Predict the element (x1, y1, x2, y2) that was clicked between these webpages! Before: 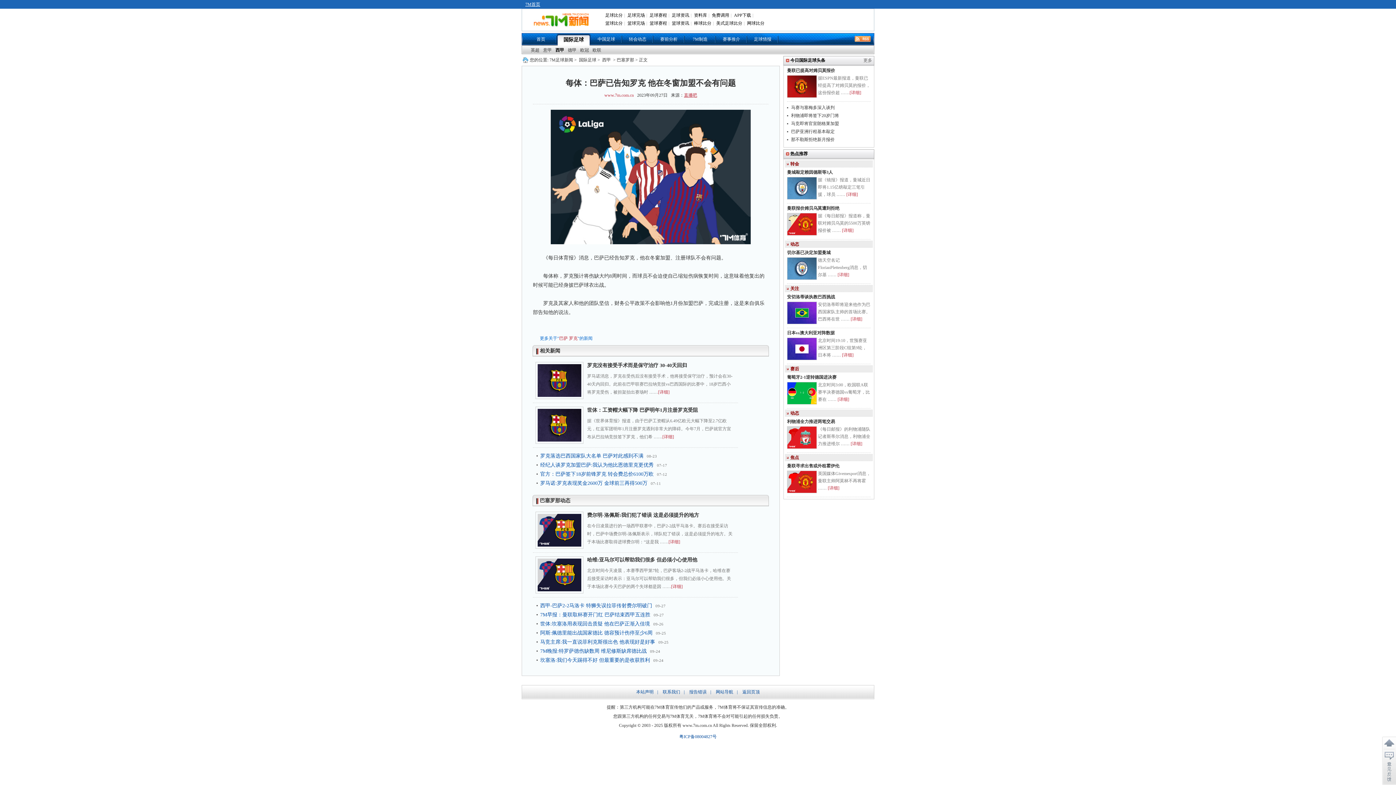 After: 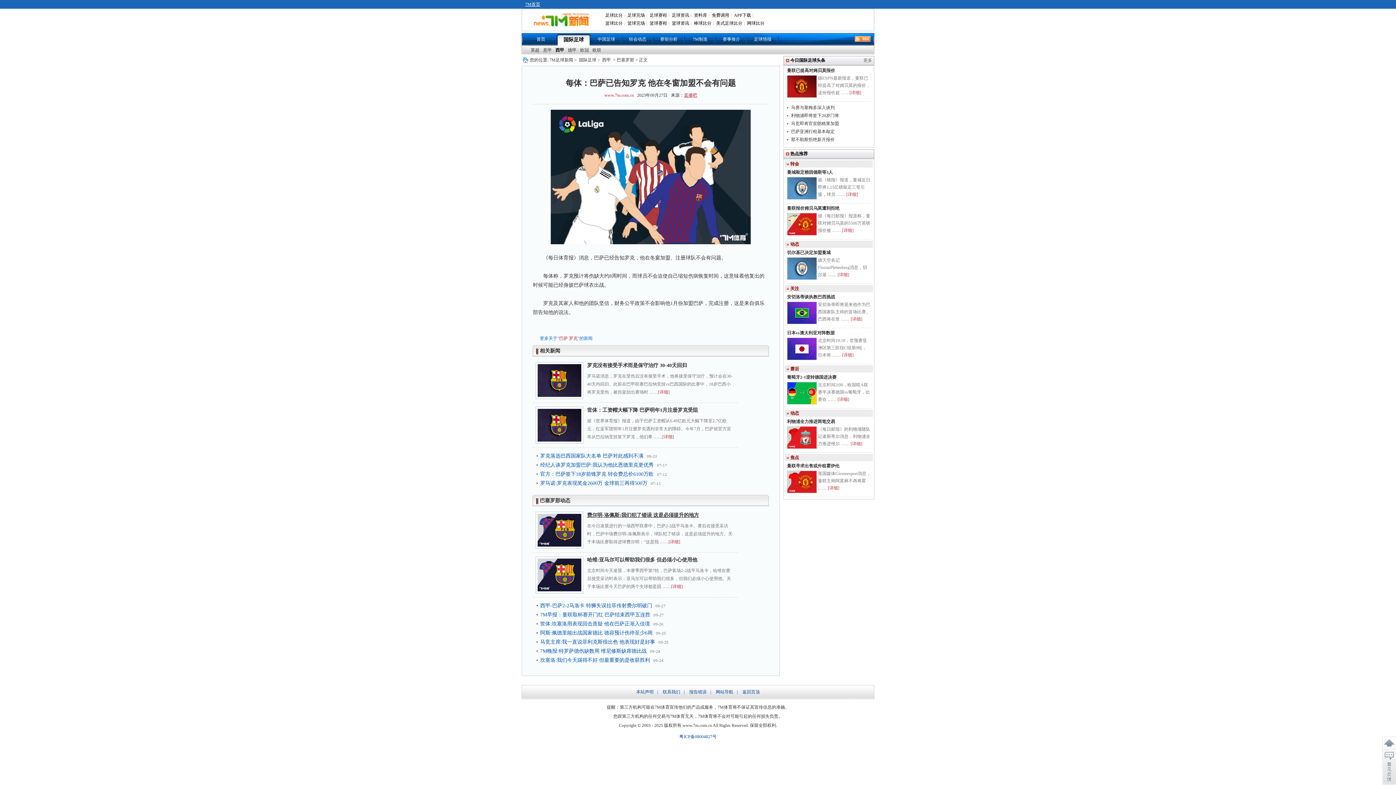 Action: bbox: (587, 512, 699, 518) label: 费尔明-洛佩斯:我们犯了错误 这是必须提升的地方